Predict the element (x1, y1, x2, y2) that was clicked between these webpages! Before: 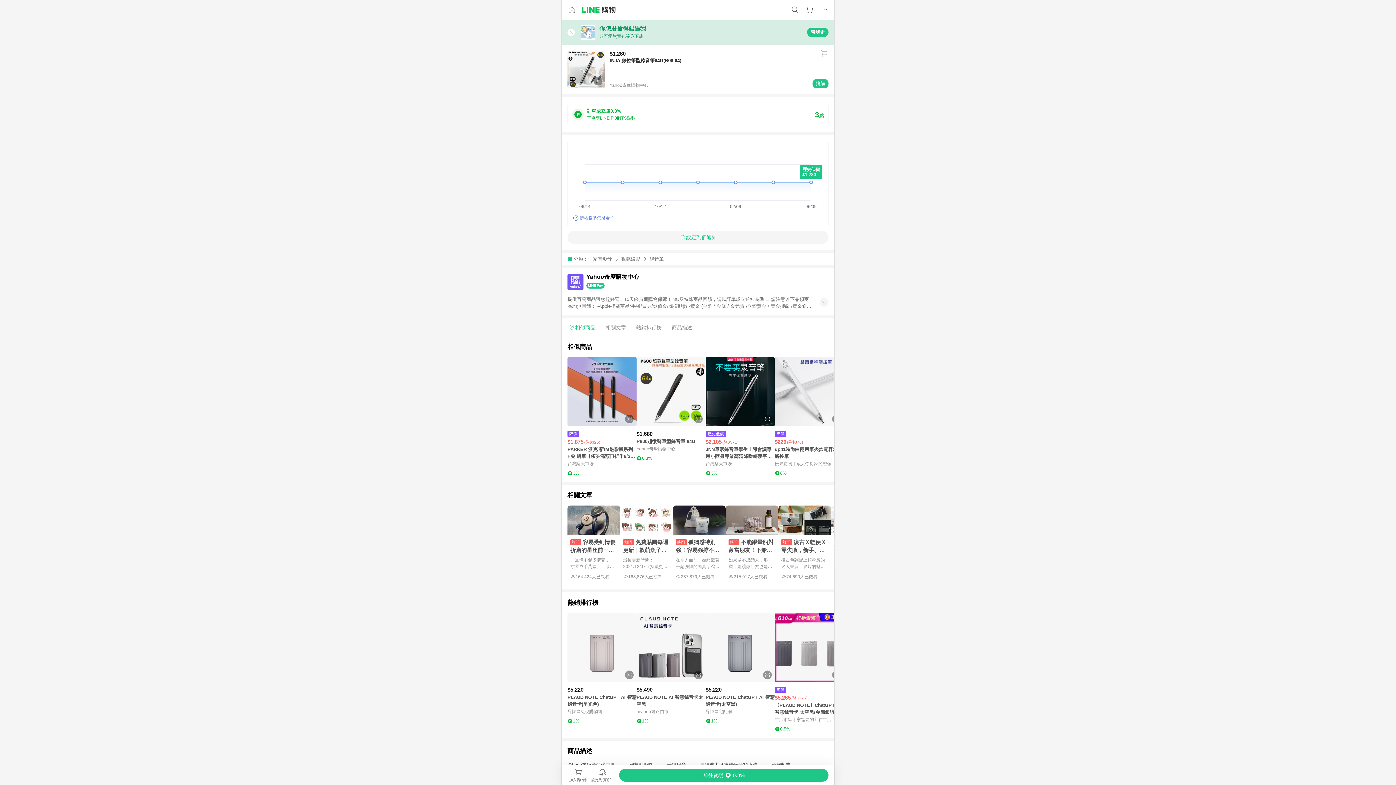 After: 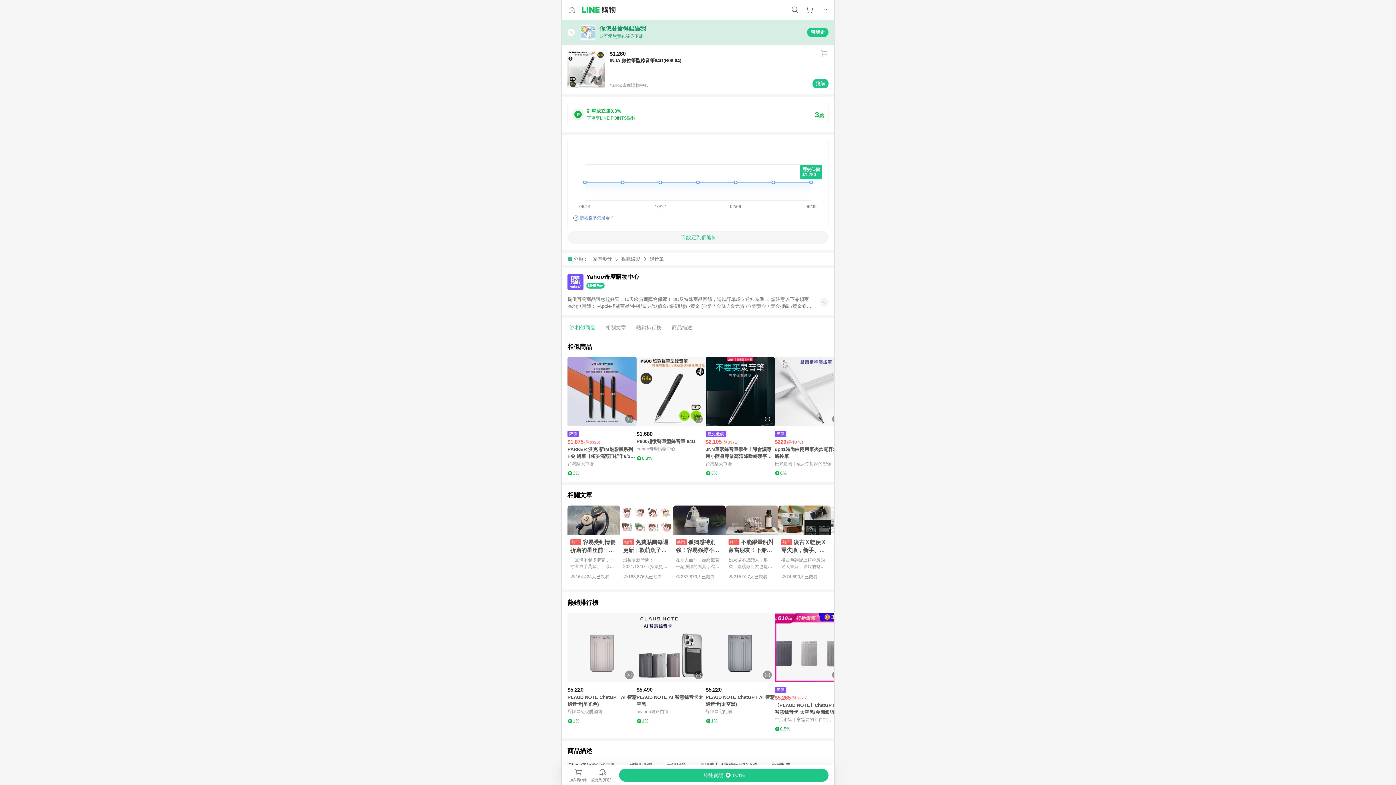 Action: label: 購買連結 bbox: (812, 78, 828, 88)